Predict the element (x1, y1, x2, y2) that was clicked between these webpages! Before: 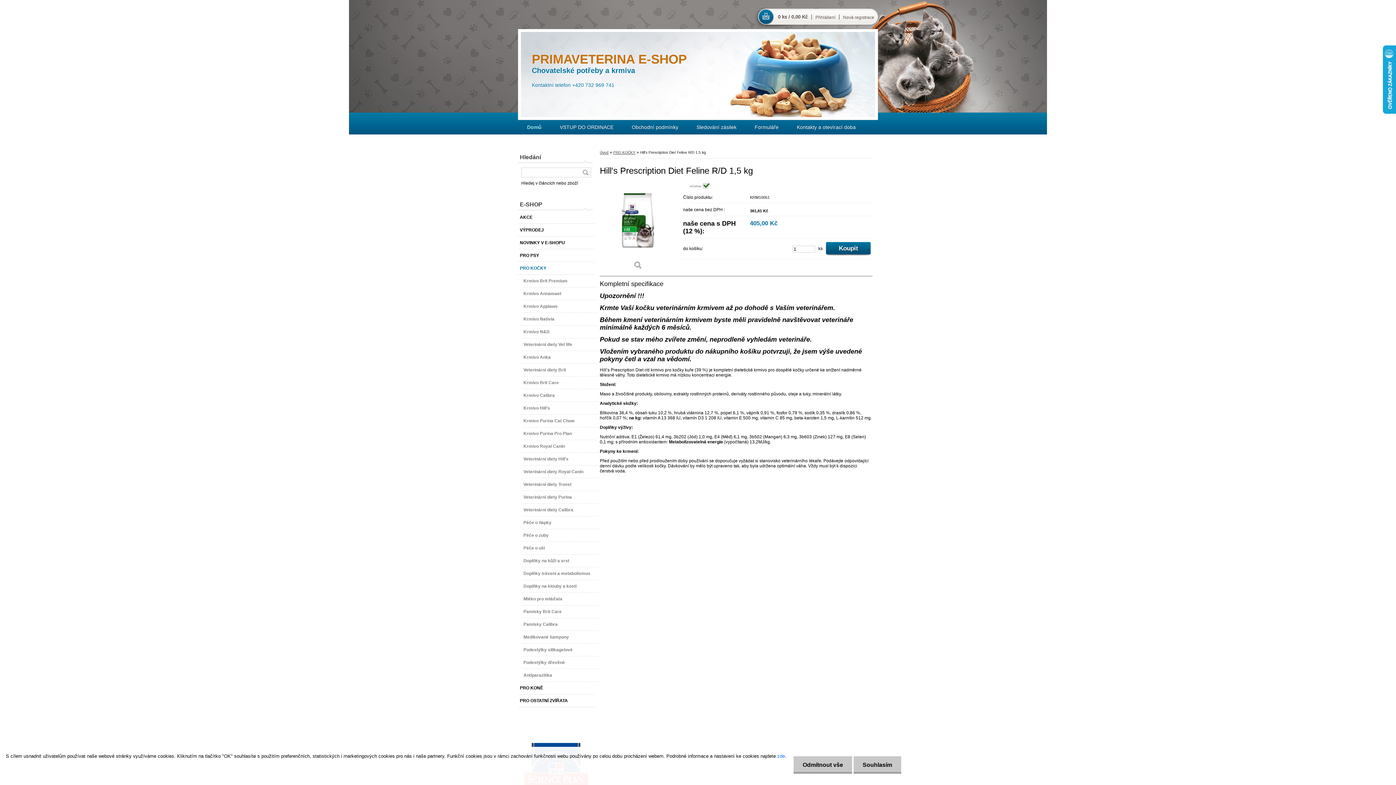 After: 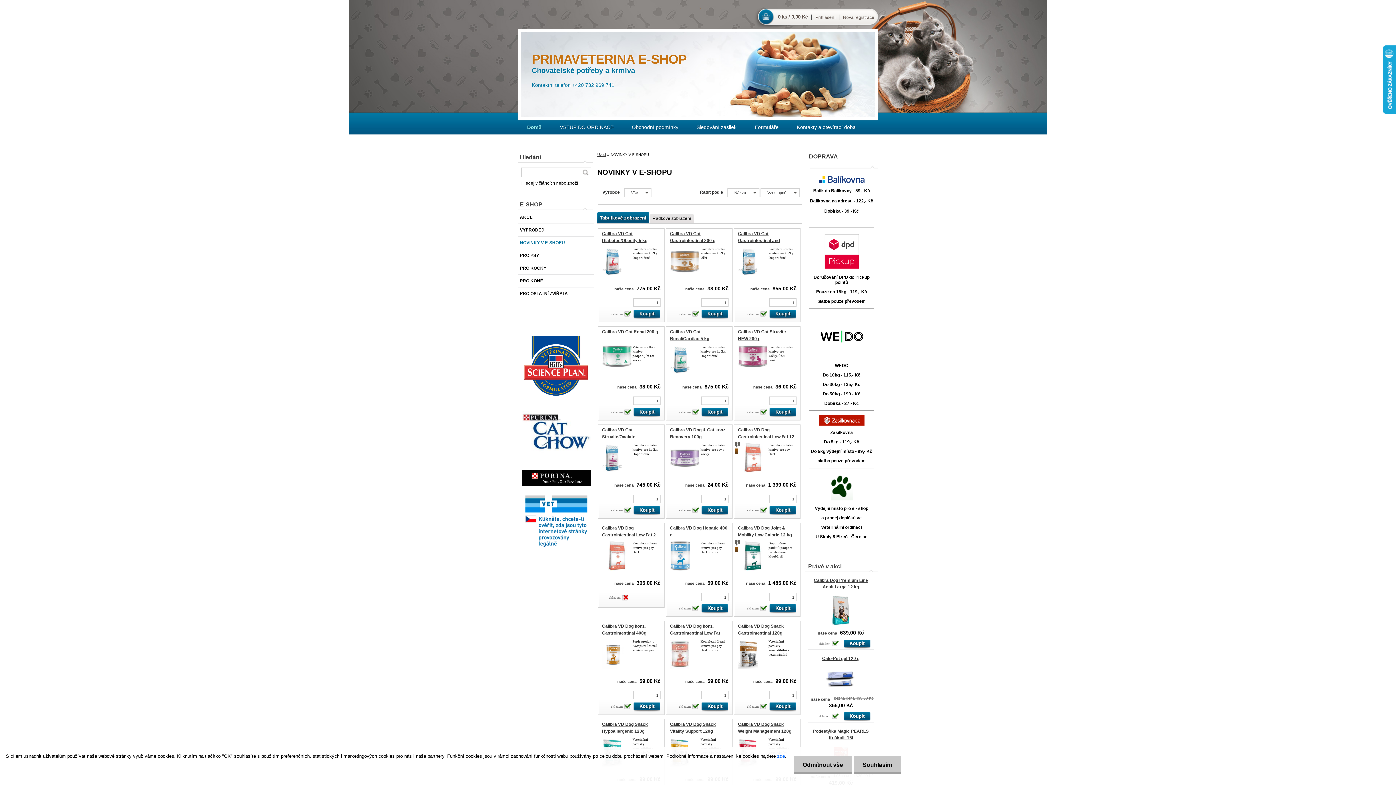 Action: label: NOVINKY V E-SHOPU bbox: (518, 236, 594, 249)